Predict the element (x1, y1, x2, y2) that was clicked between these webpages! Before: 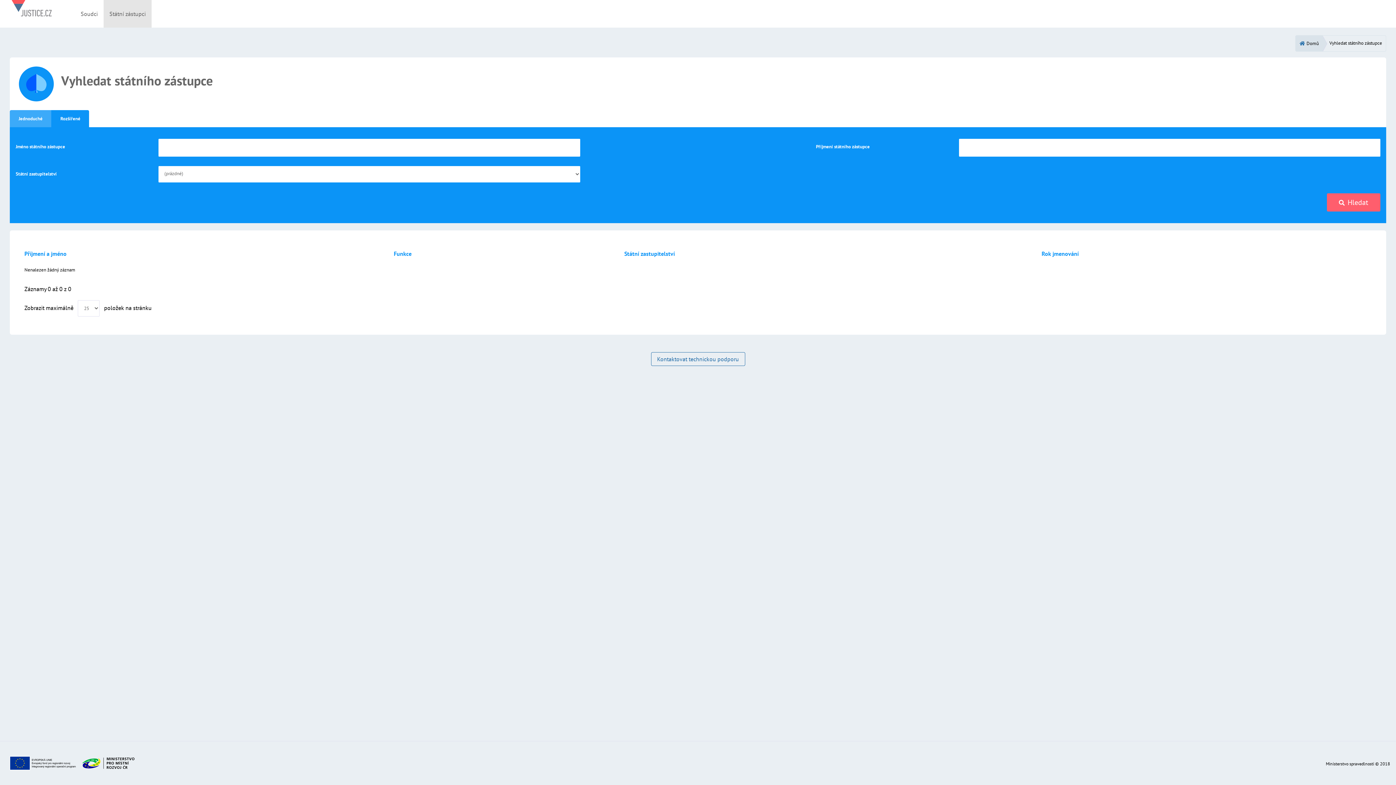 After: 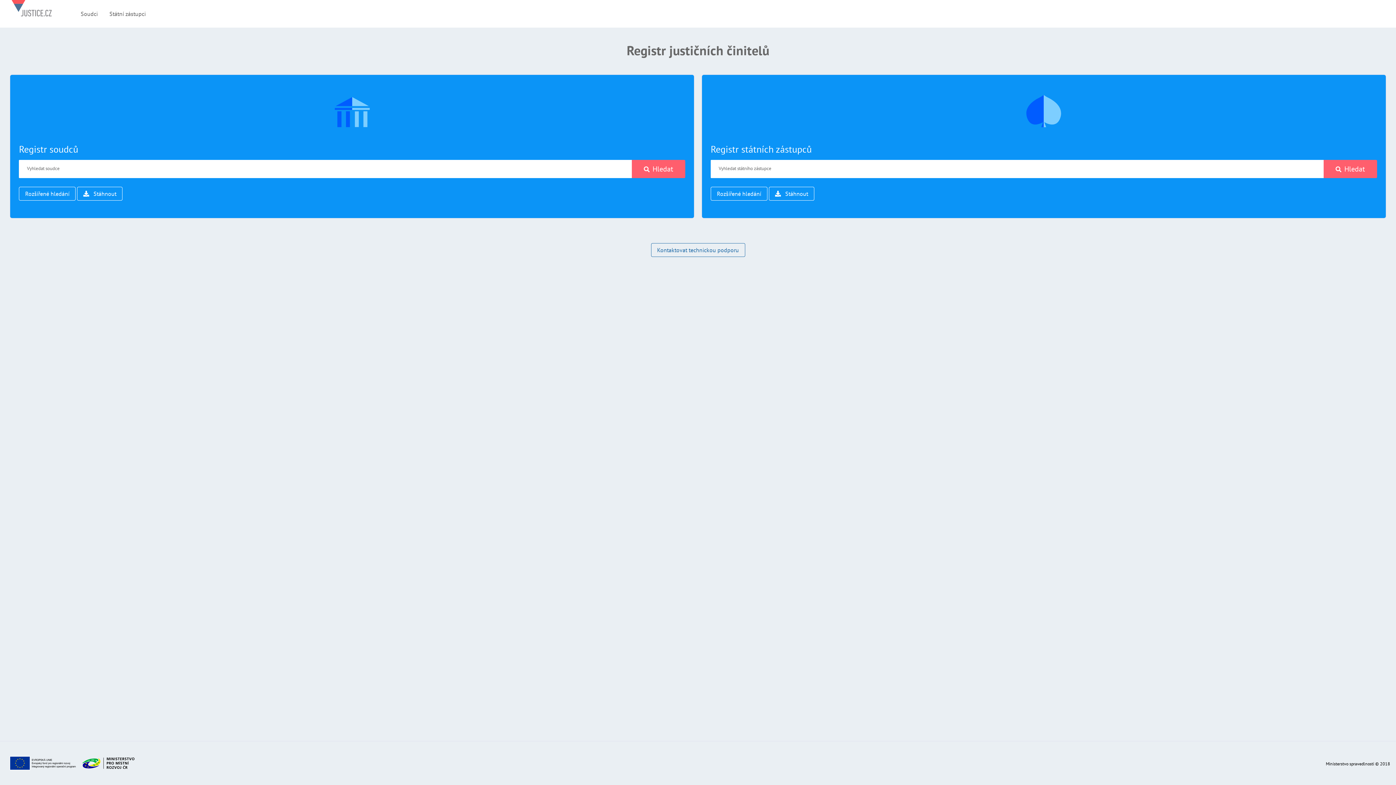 Action: bbox: (11, 0, 51, 27)